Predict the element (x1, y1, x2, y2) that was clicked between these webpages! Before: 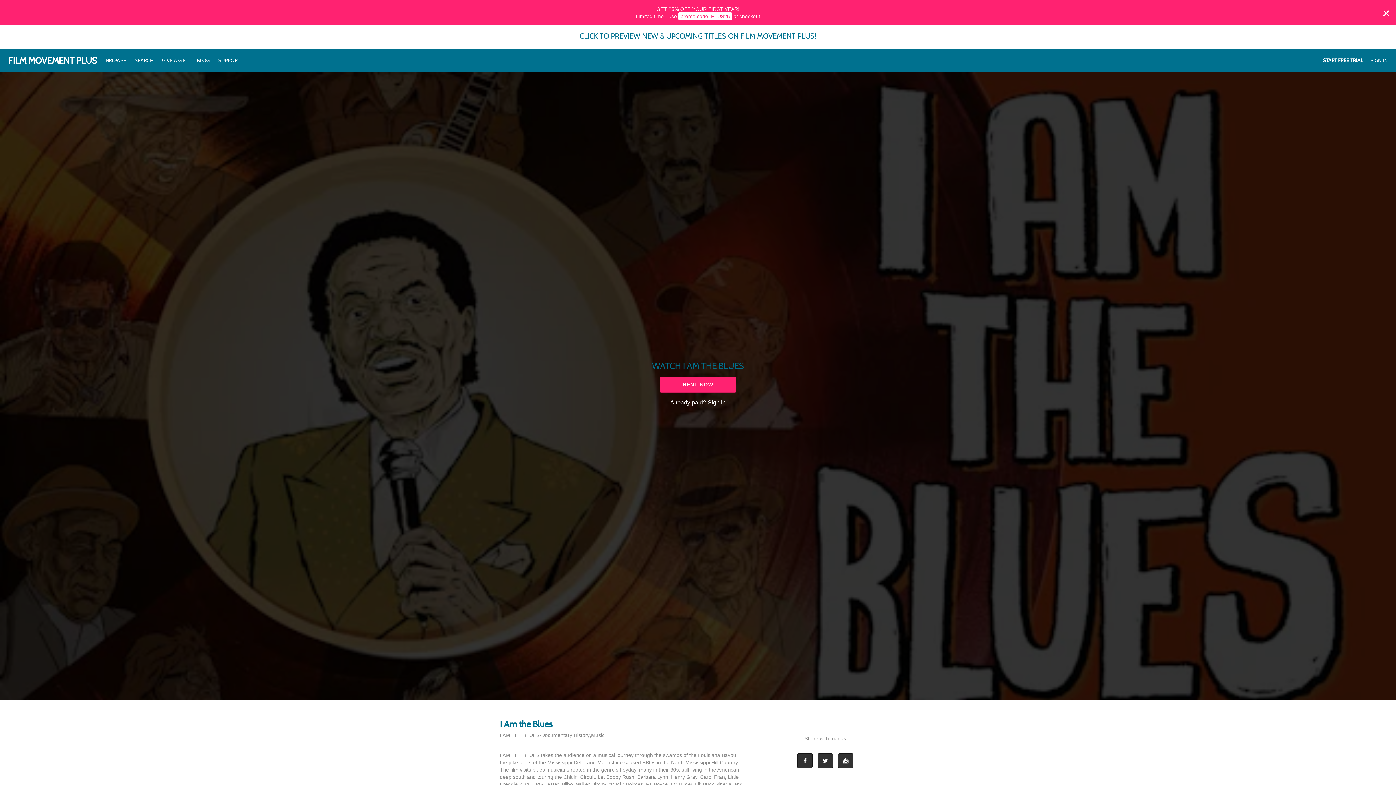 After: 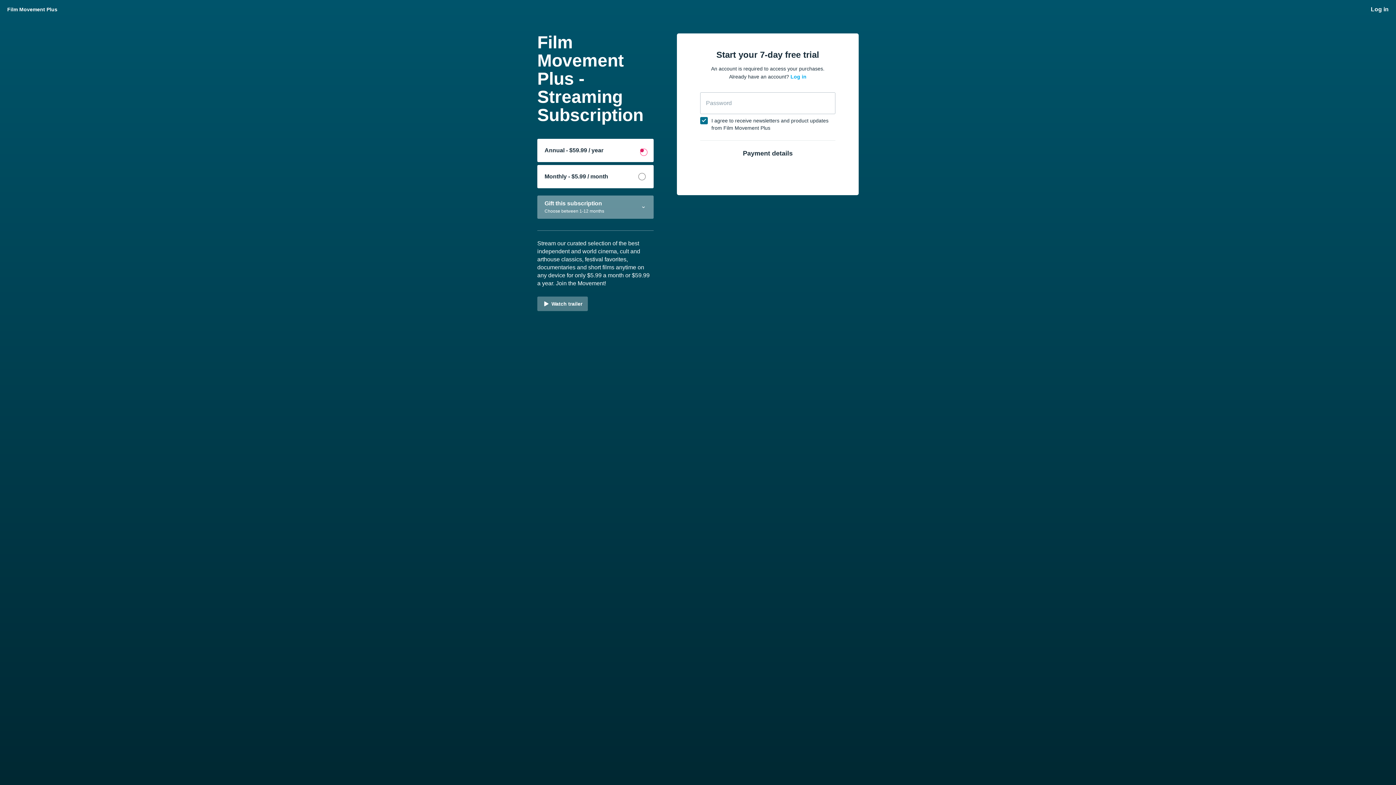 Action: label: START FREE TRIAL bbox: (1323, 57, 1363, 63)